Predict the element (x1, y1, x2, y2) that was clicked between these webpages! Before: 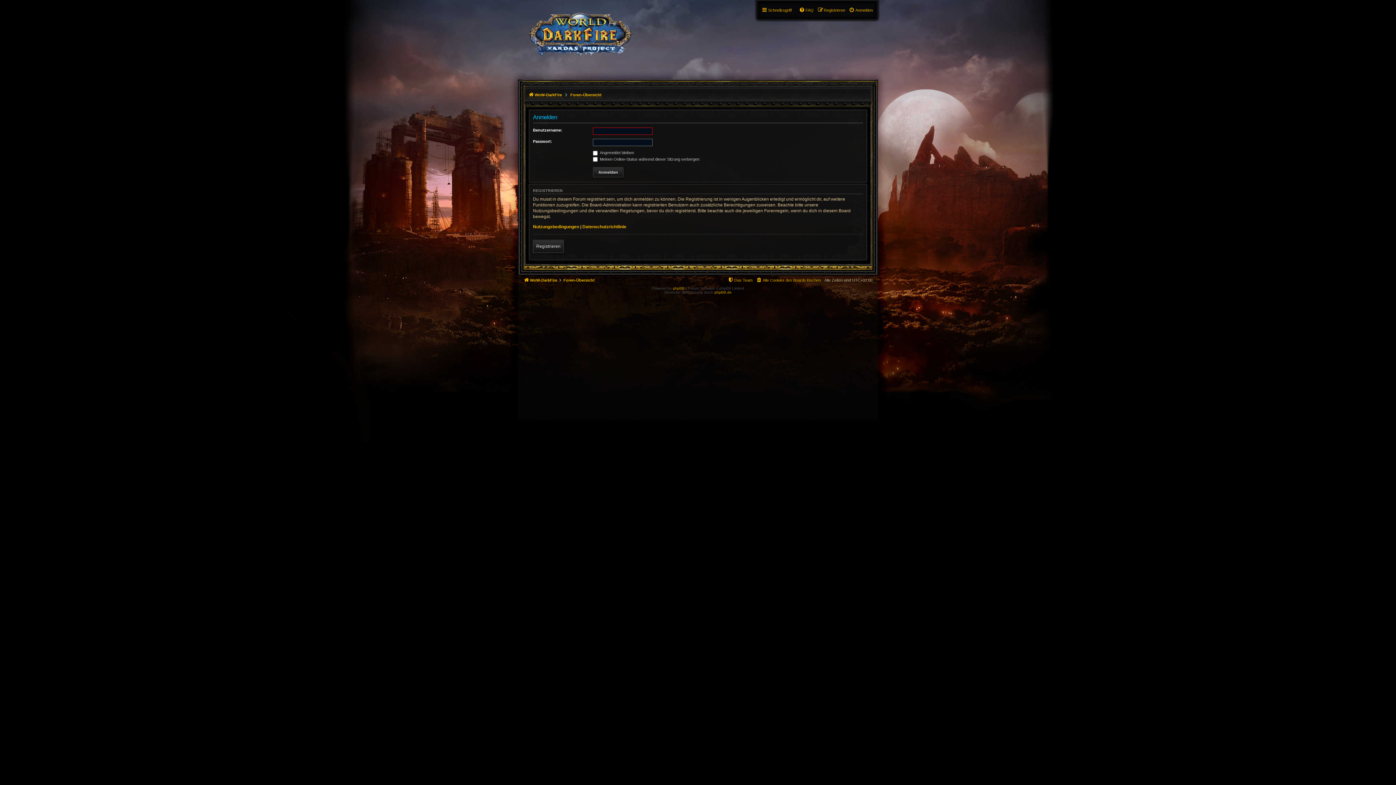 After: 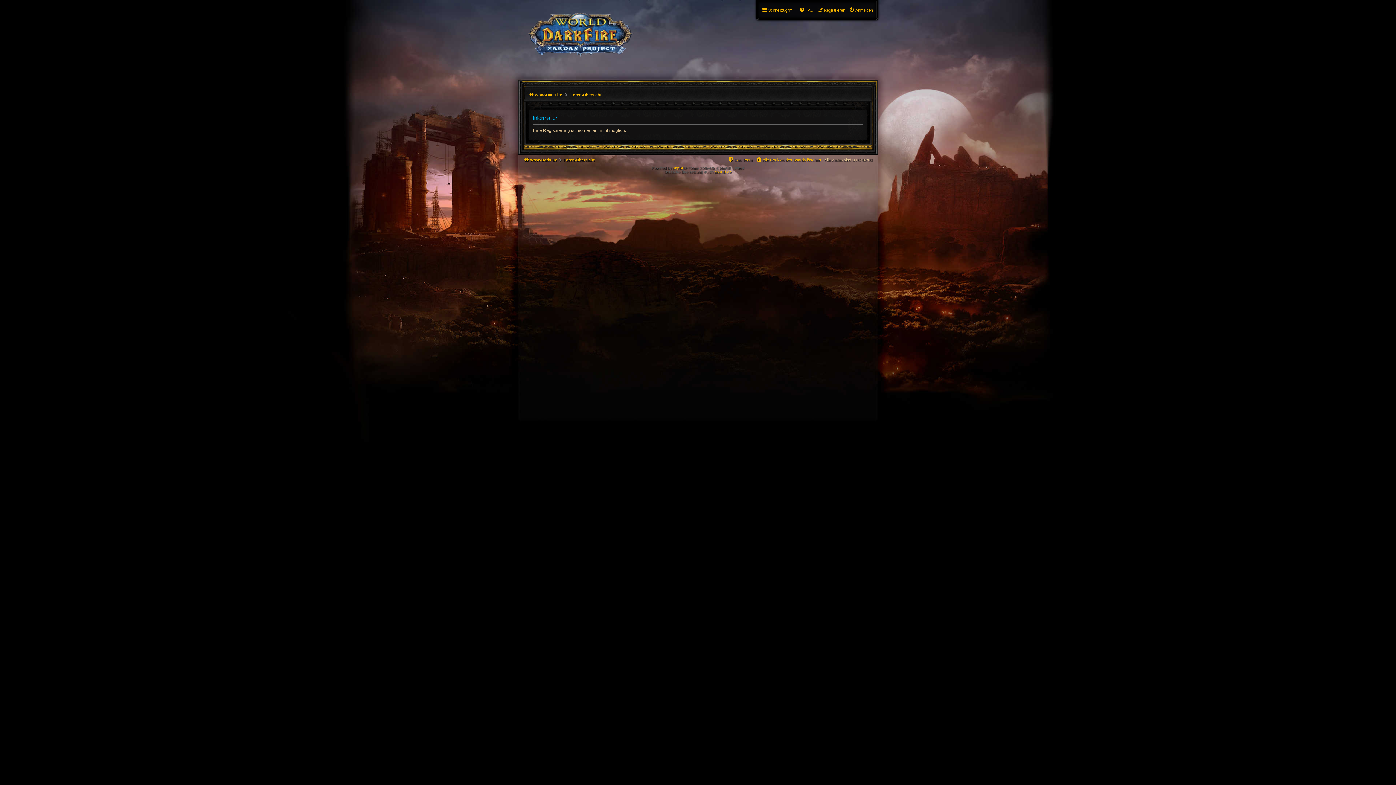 Action: label: Registrieren bbox: (533, 239, 564, 252)